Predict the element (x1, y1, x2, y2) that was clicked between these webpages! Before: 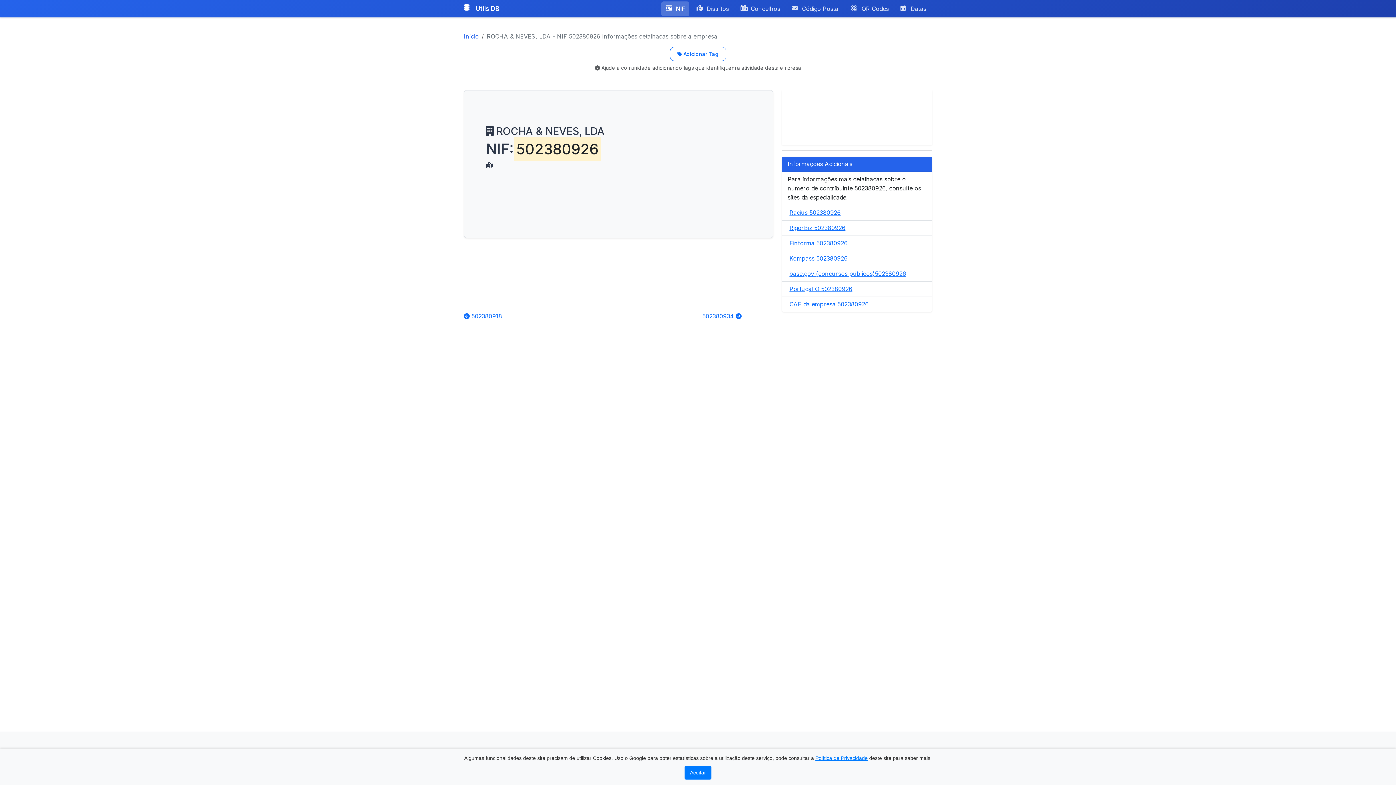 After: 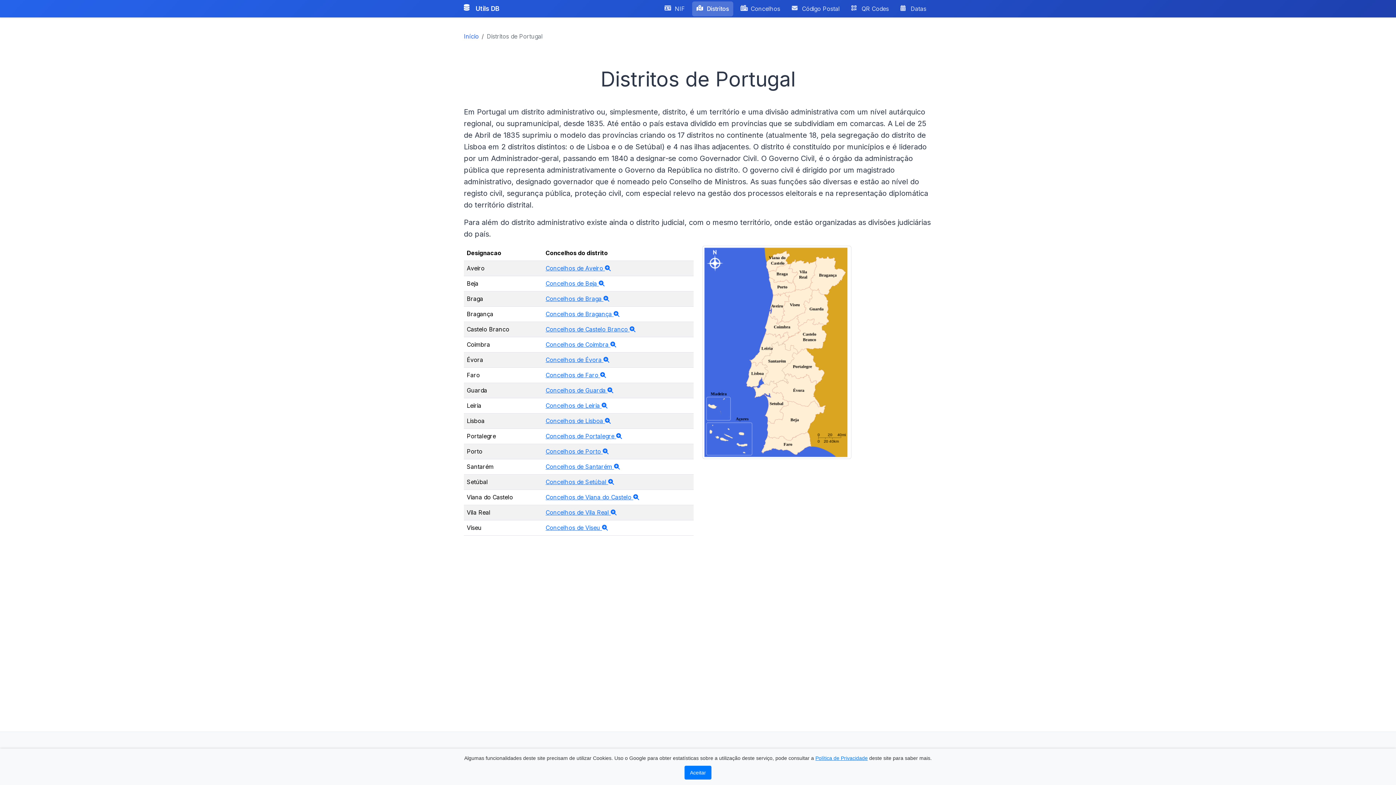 Action: label: Distritos bbox: (692, 1, 733, 16)